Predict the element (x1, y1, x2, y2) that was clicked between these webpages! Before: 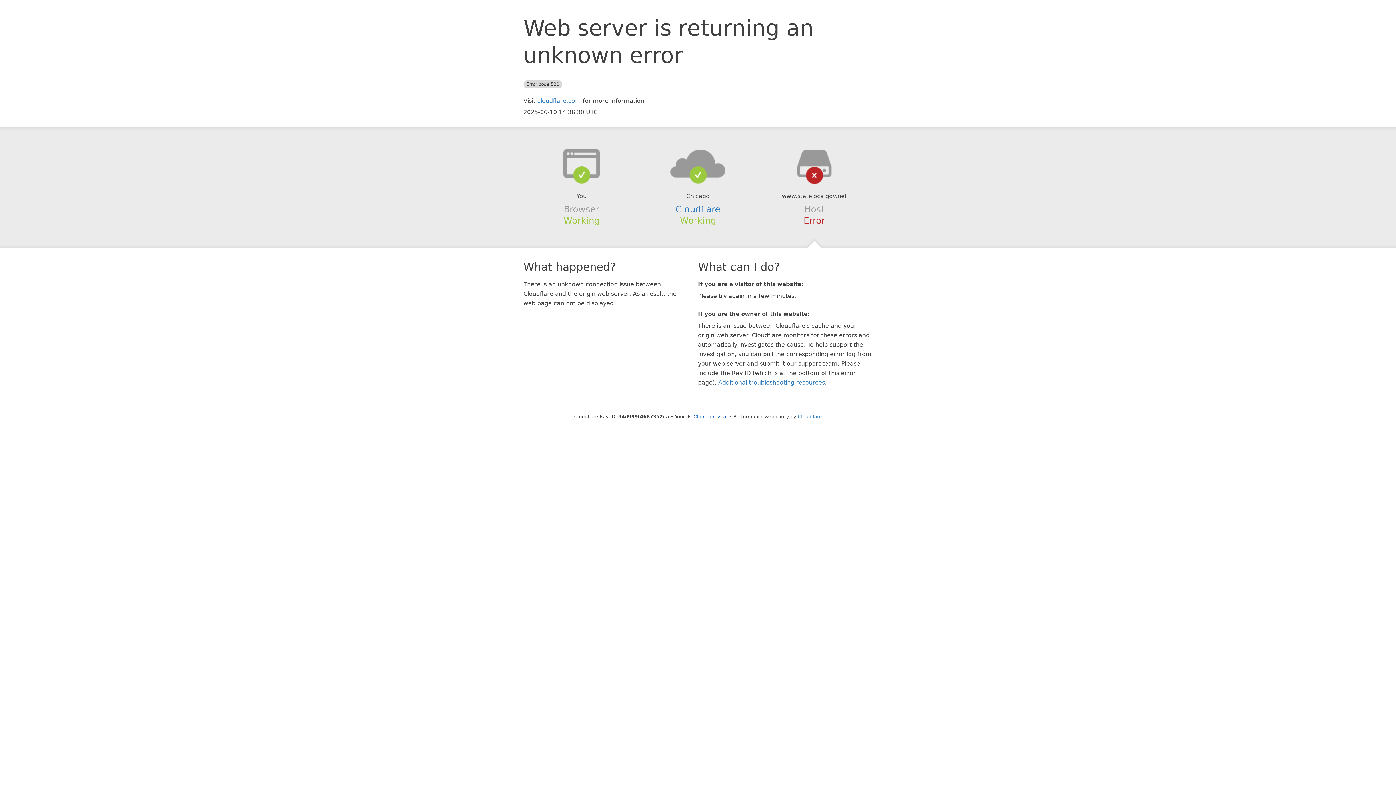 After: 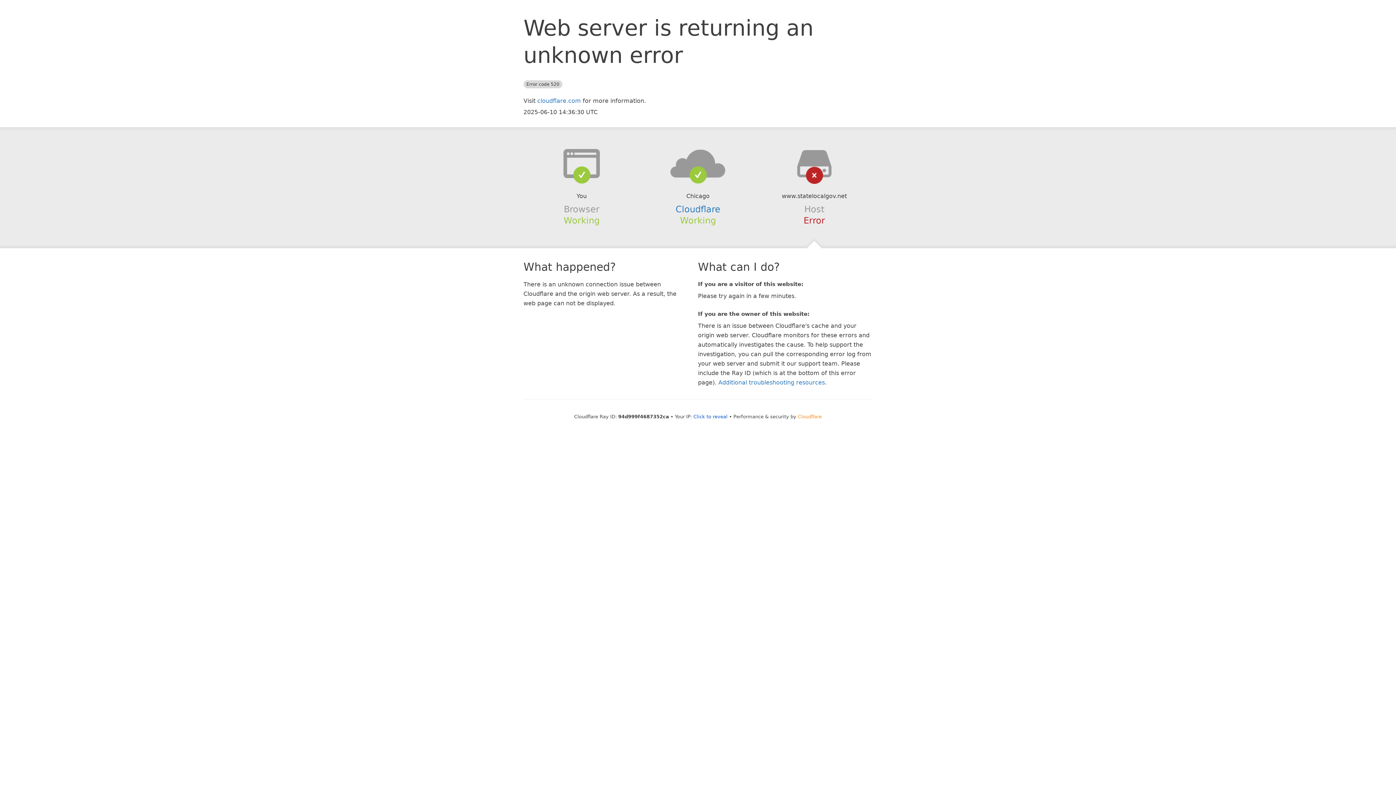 Action: bbox: (798, 414, 822, 419) label: Cloudflare